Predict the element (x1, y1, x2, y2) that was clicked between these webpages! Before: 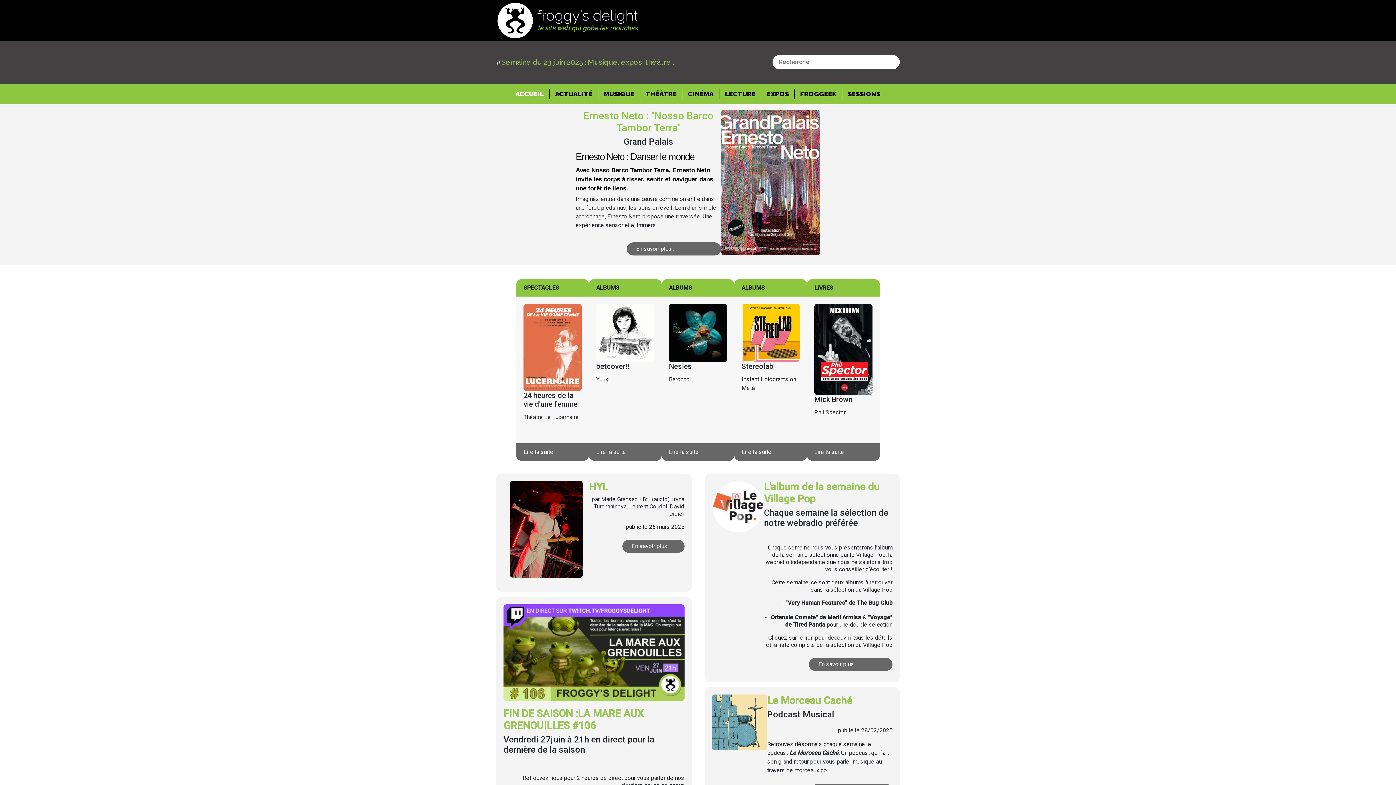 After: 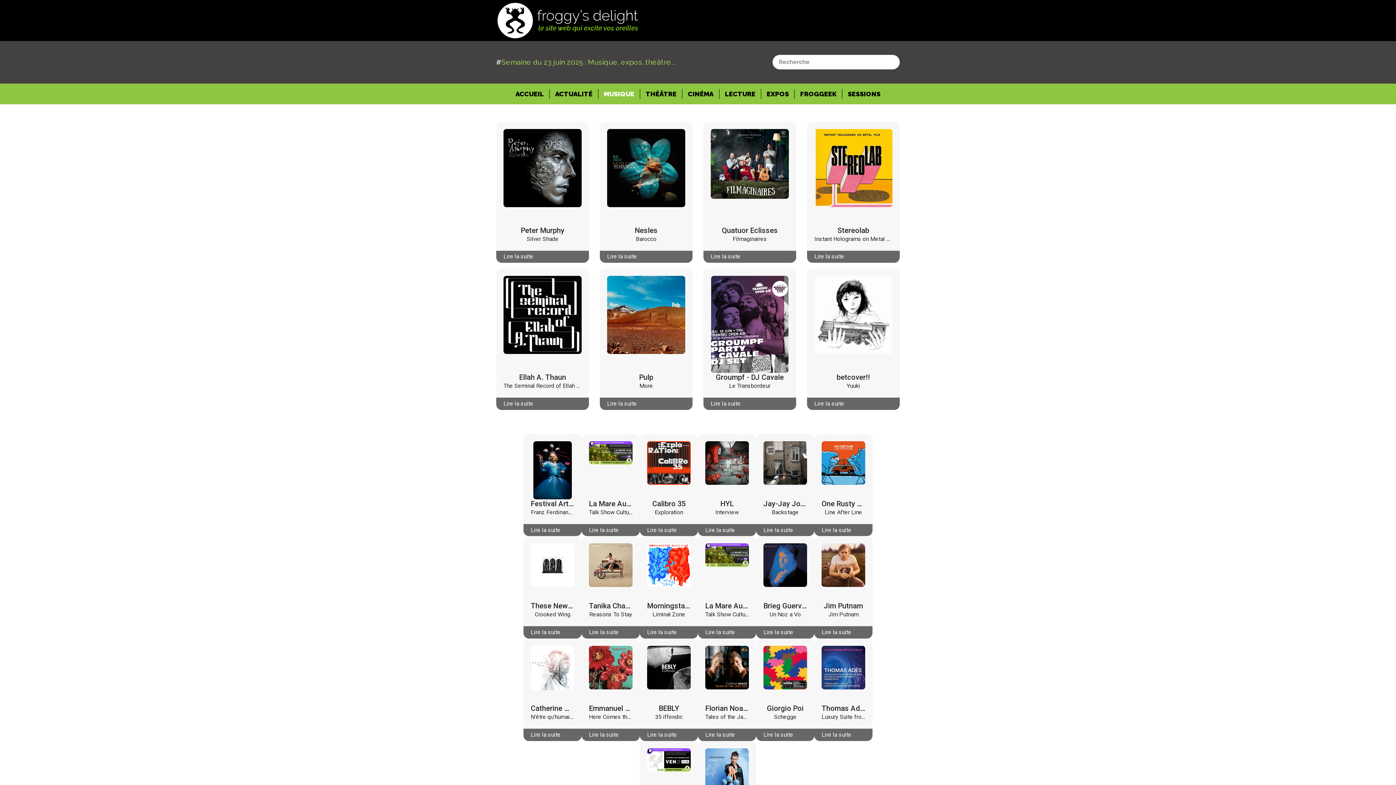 Action: label: MUSIQUE bbox: (598, 88, 640, 98)